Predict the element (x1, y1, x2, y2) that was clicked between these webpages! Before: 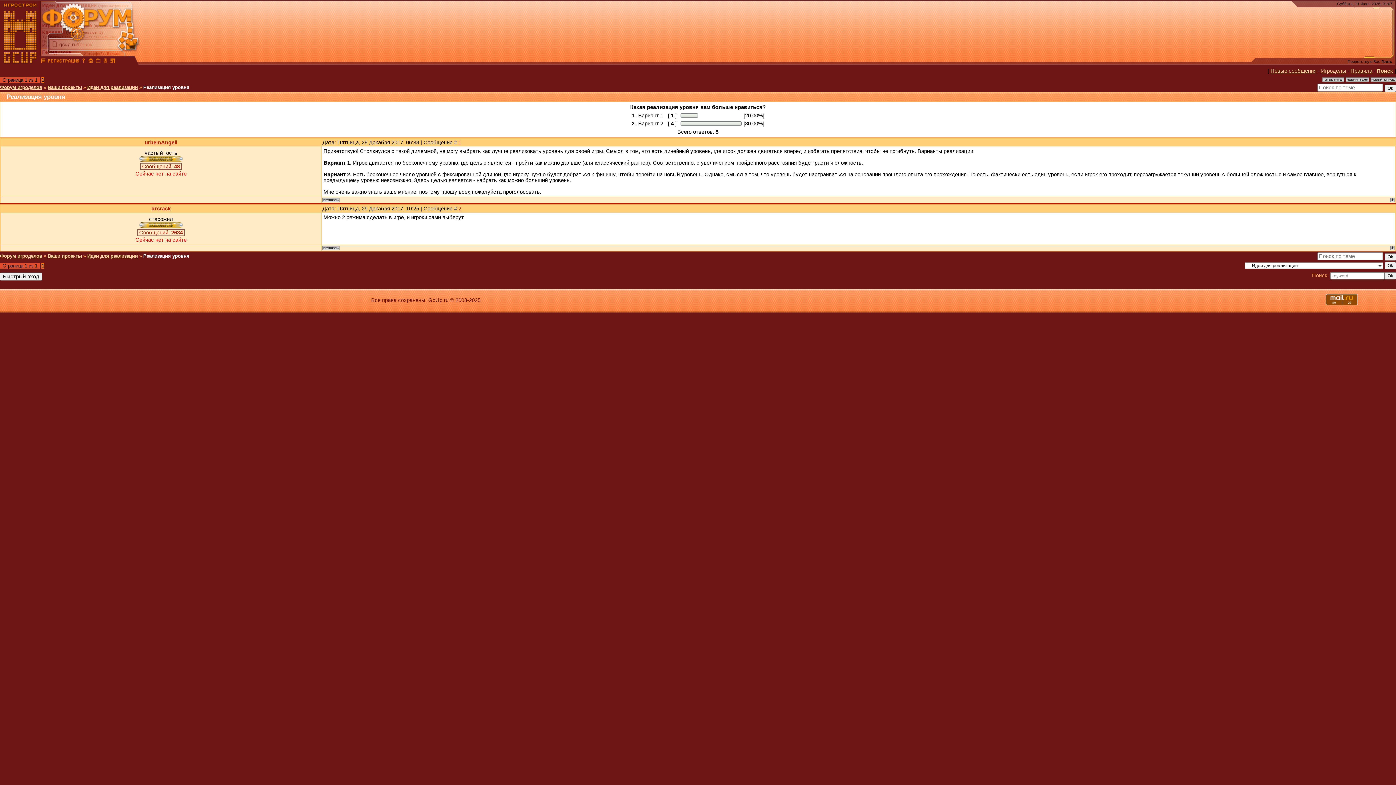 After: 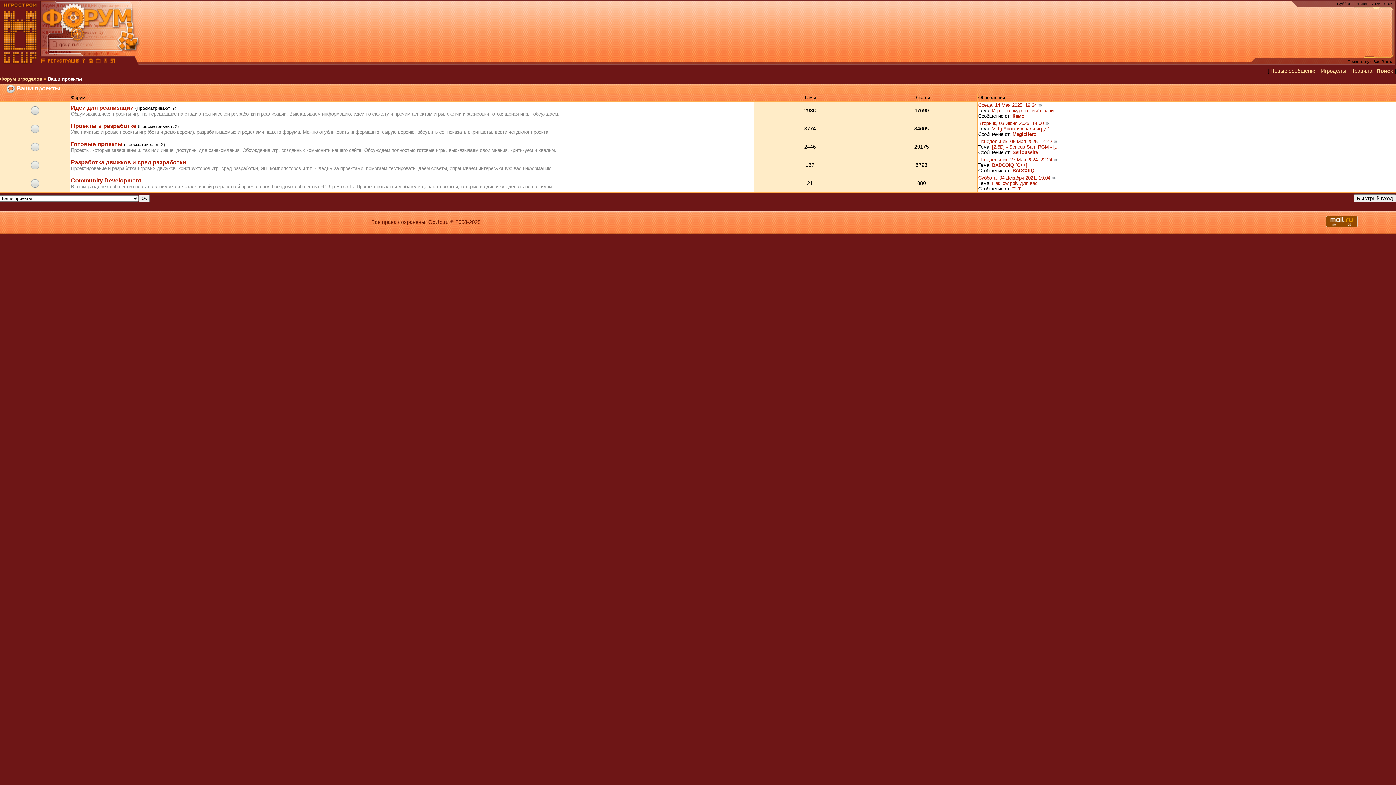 Action: label: Ваши проекты bbox: (47, 84, 81, 90)